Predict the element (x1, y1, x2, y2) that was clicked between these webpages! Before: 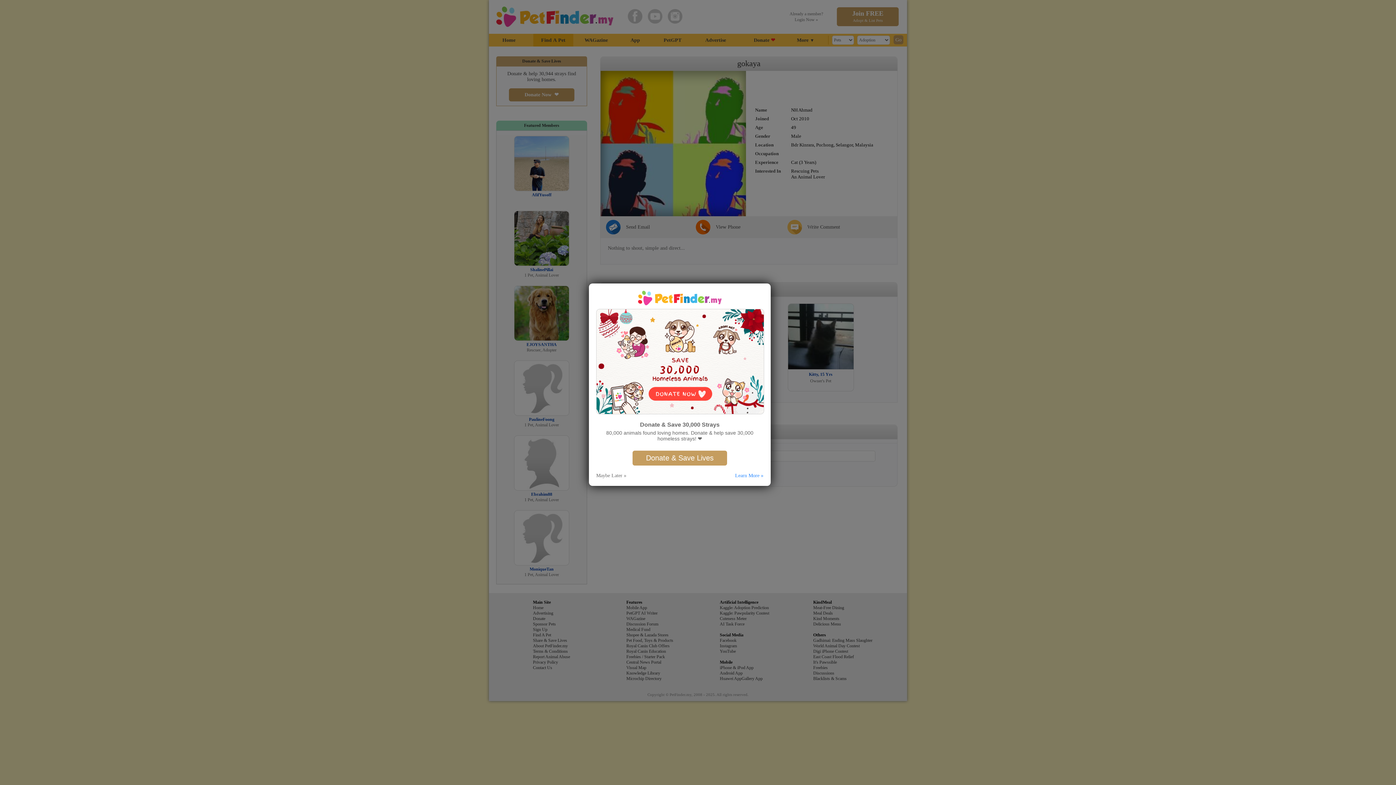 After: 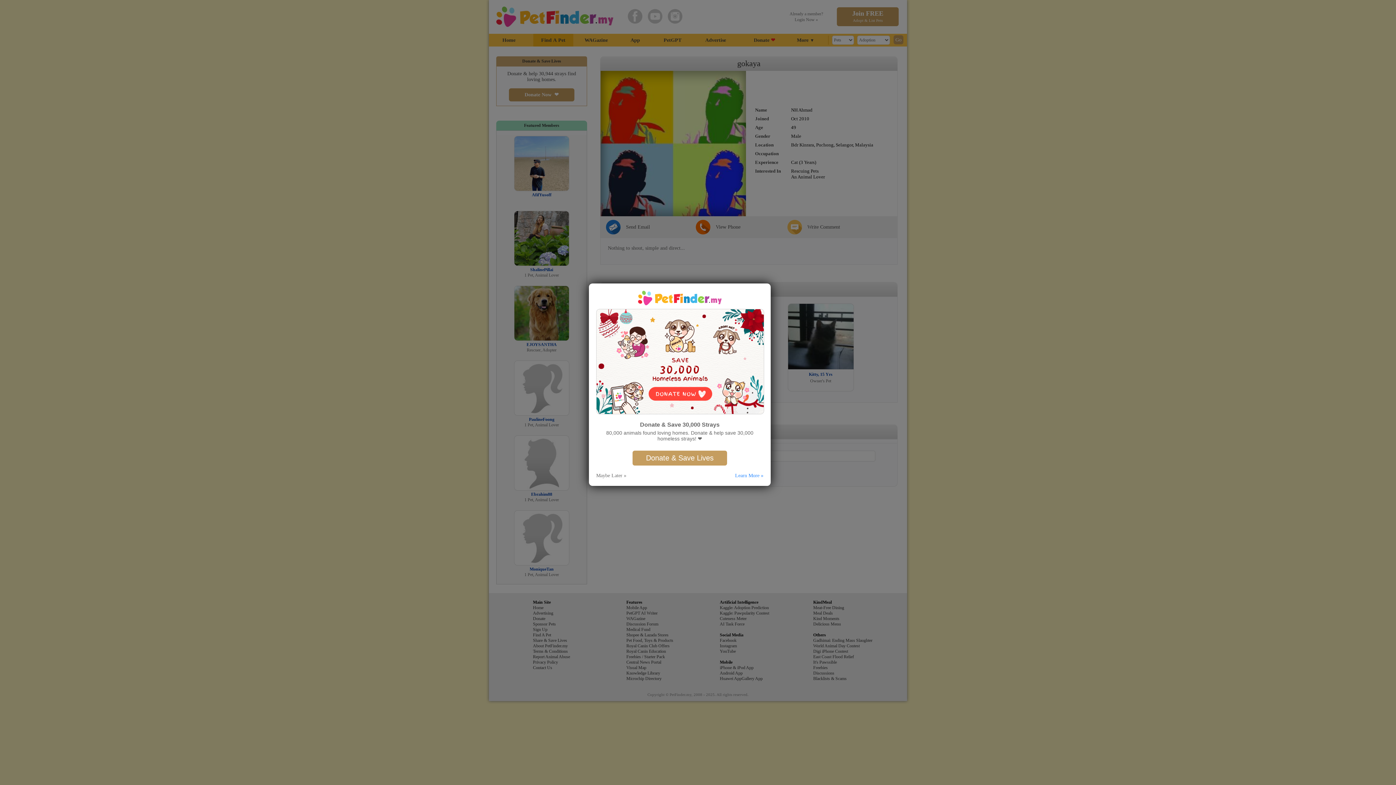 Action: label: Learn More » bbox: (735, 472, 763, 478)